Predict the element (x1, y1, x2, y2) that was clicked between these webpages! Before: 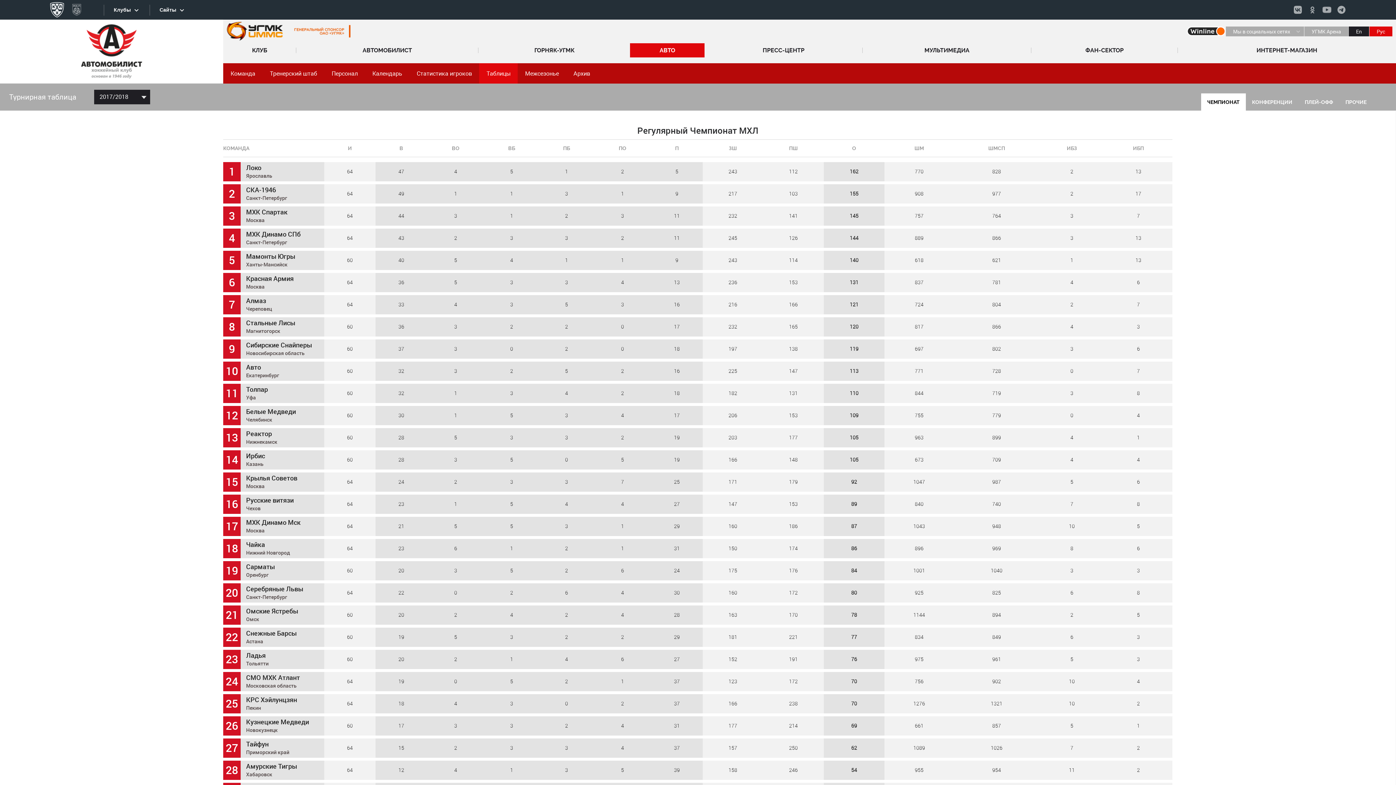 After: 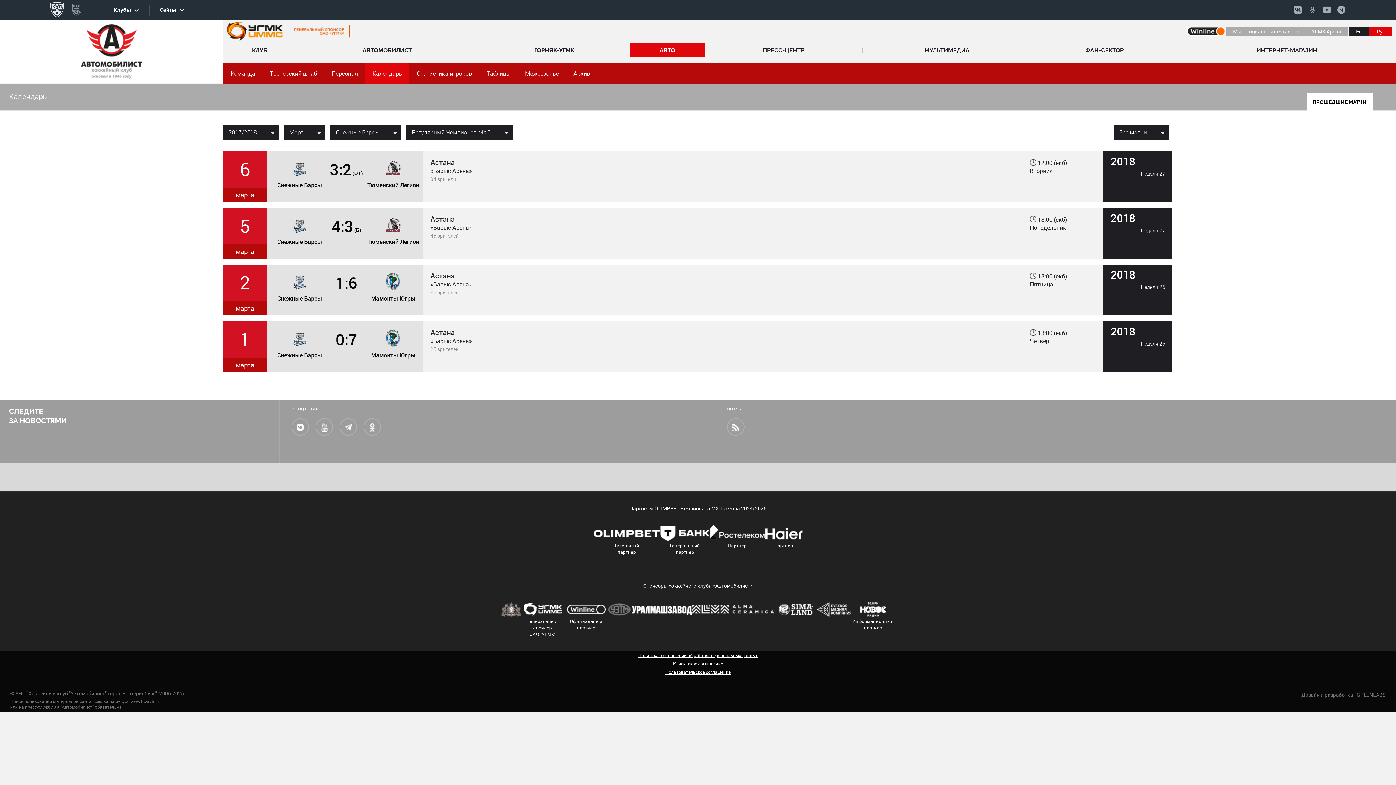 Action: bbox: (240, 628, 324, 647) label: Снежные Барсы
Астана